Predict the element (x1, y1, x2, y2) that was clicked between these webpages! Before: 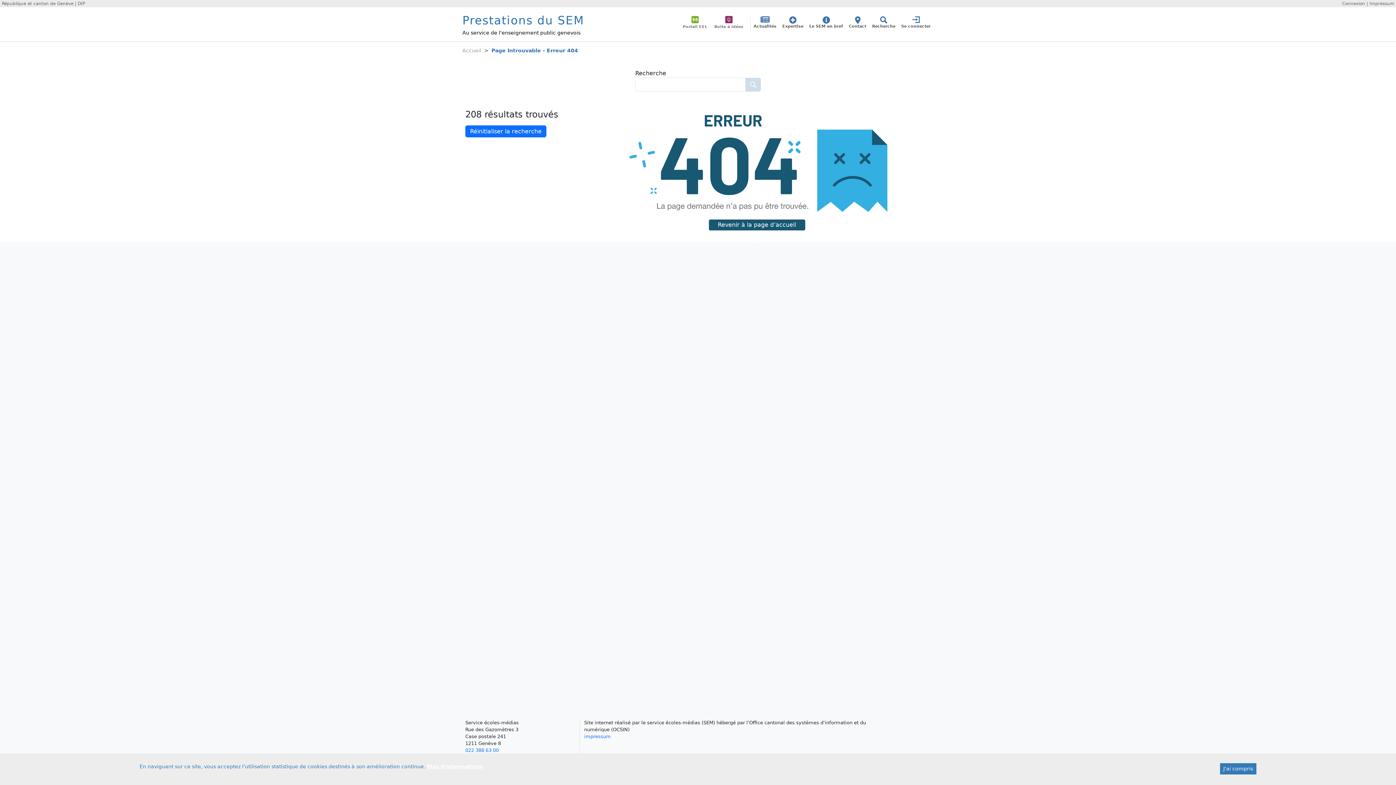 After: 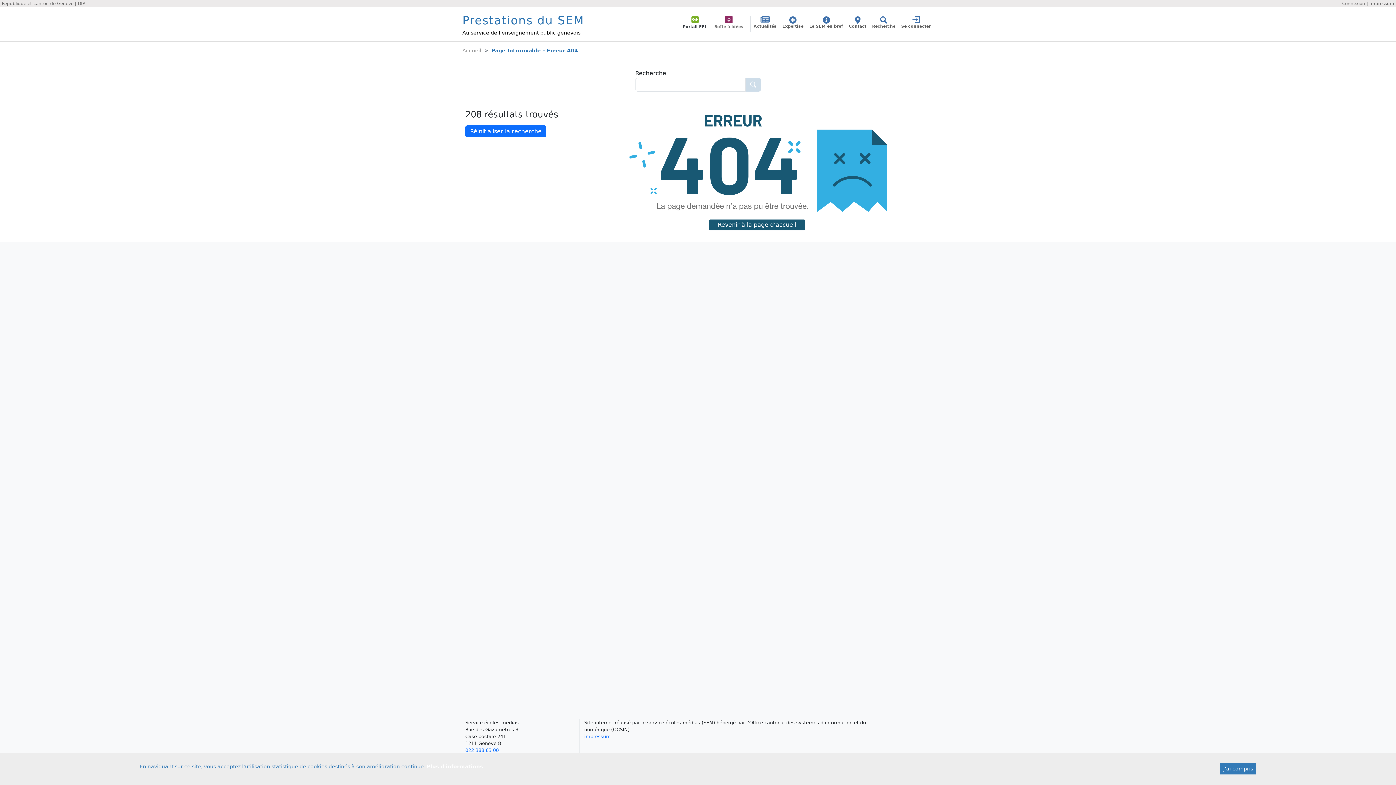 Action: label: Portail EEL bbox: (682, 15, 707, 32)